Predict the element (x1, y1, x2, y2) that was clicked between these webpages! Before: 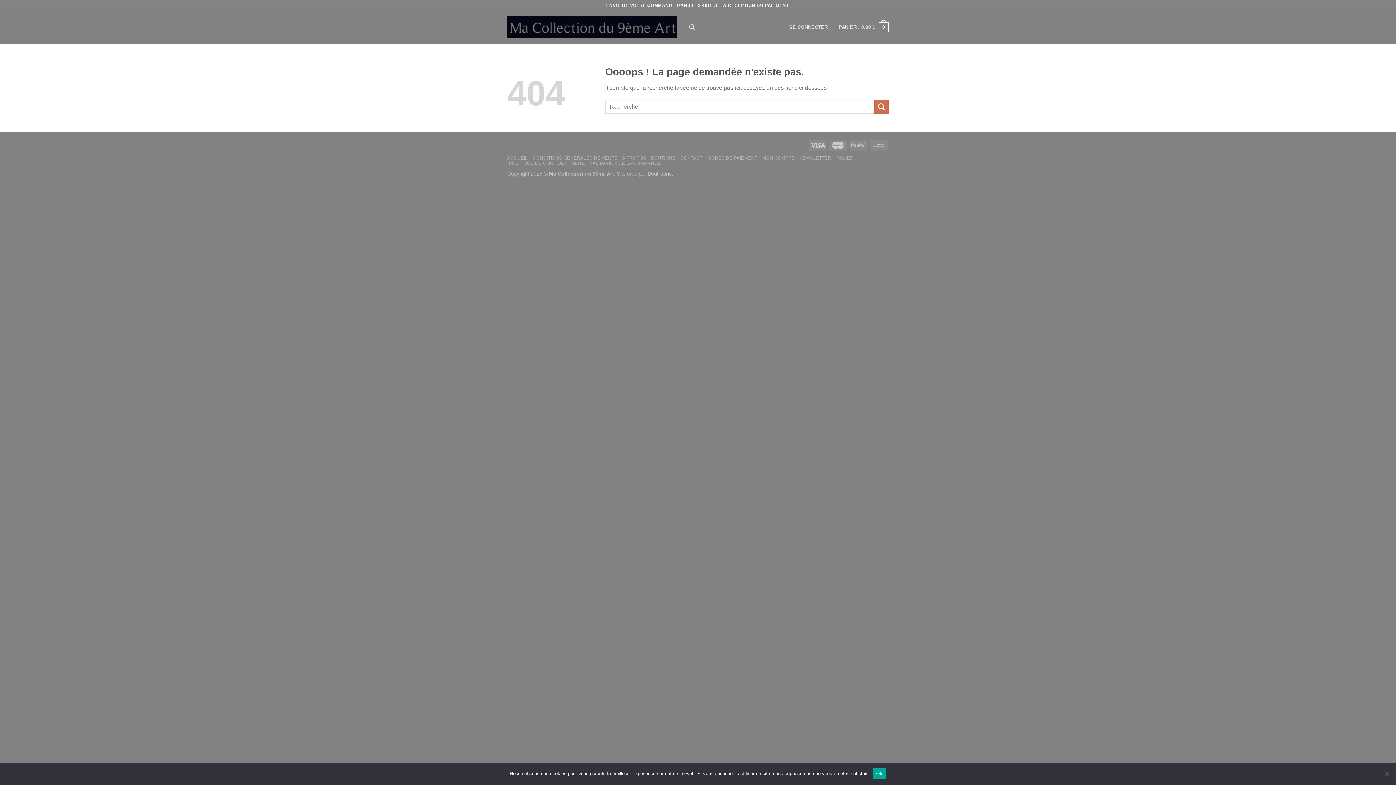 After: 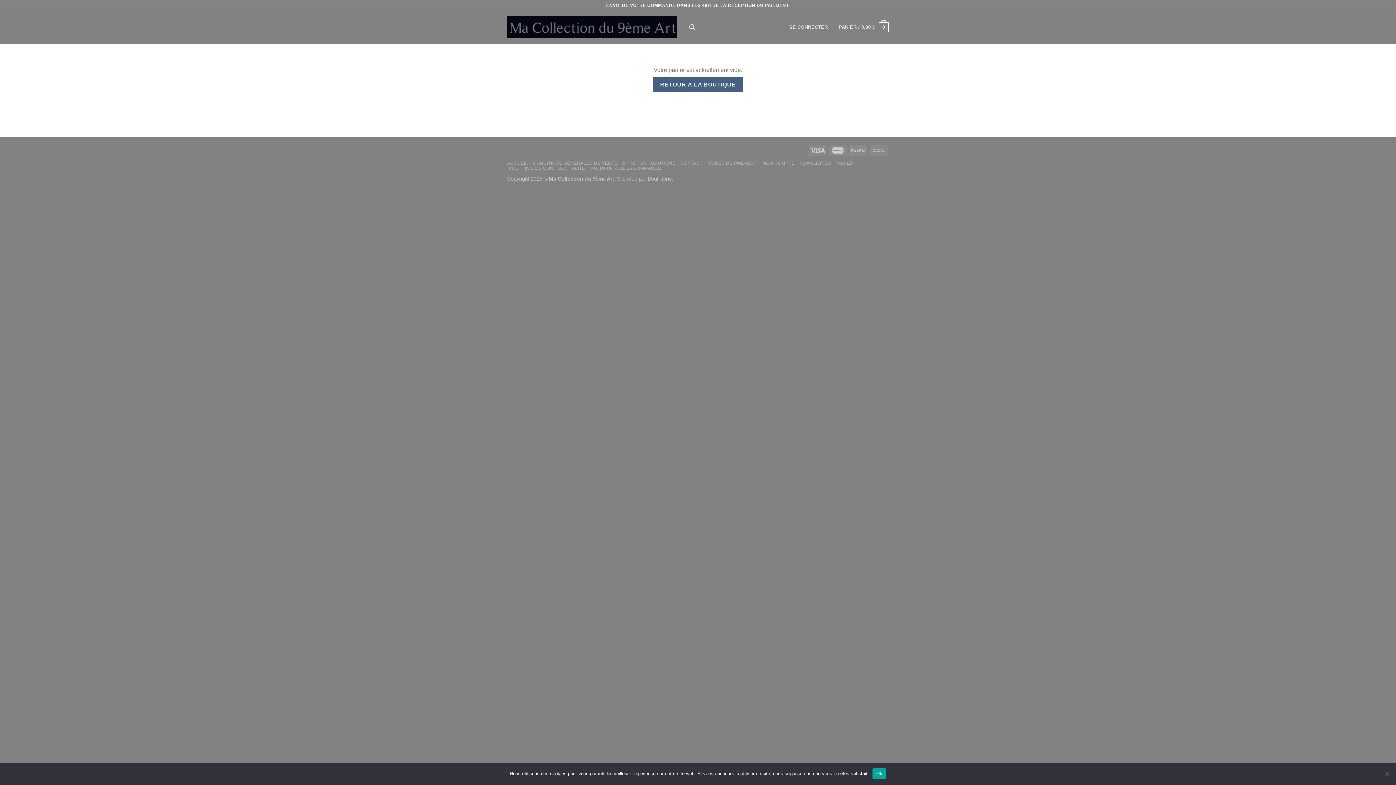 Action: label: PANIER / 0,00 €
0 bbox: (838, 17, 889, 37)